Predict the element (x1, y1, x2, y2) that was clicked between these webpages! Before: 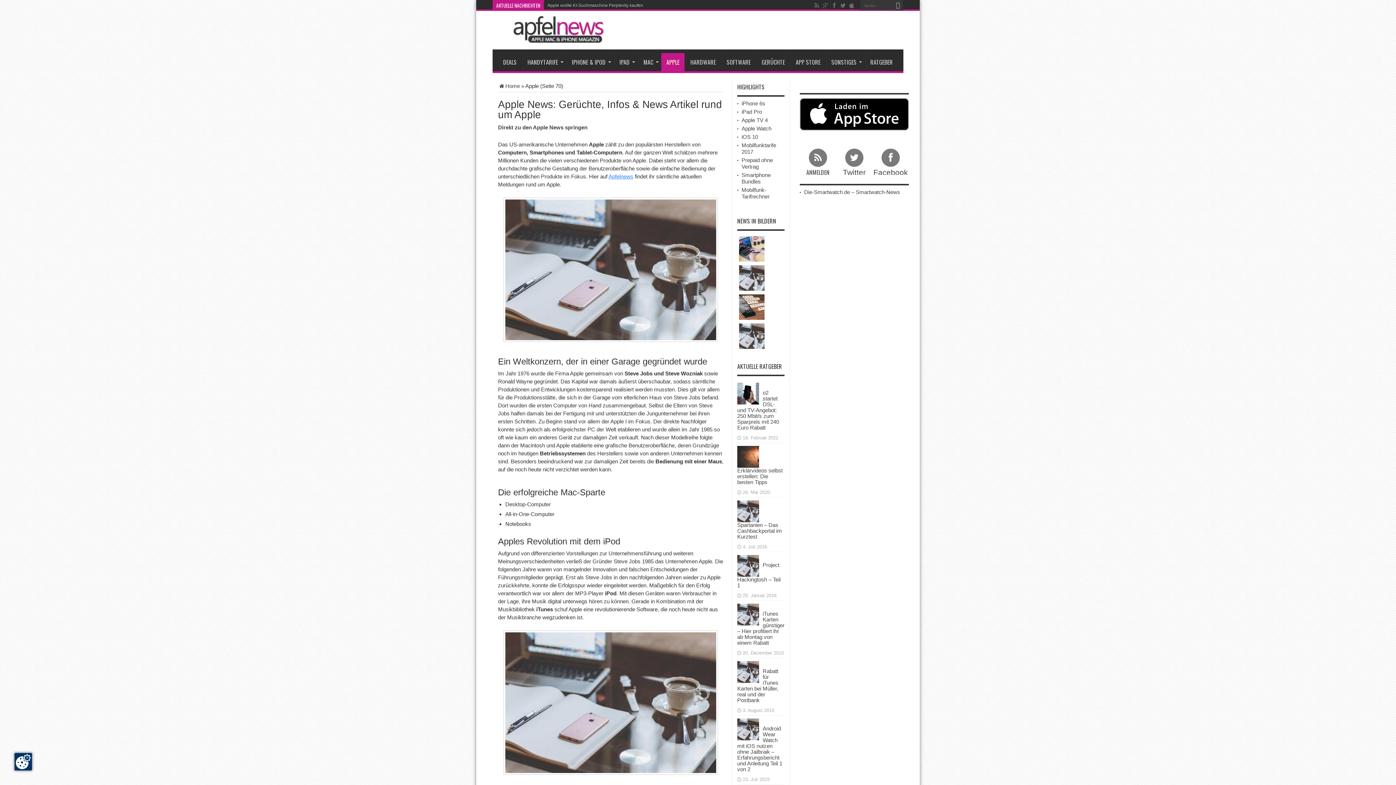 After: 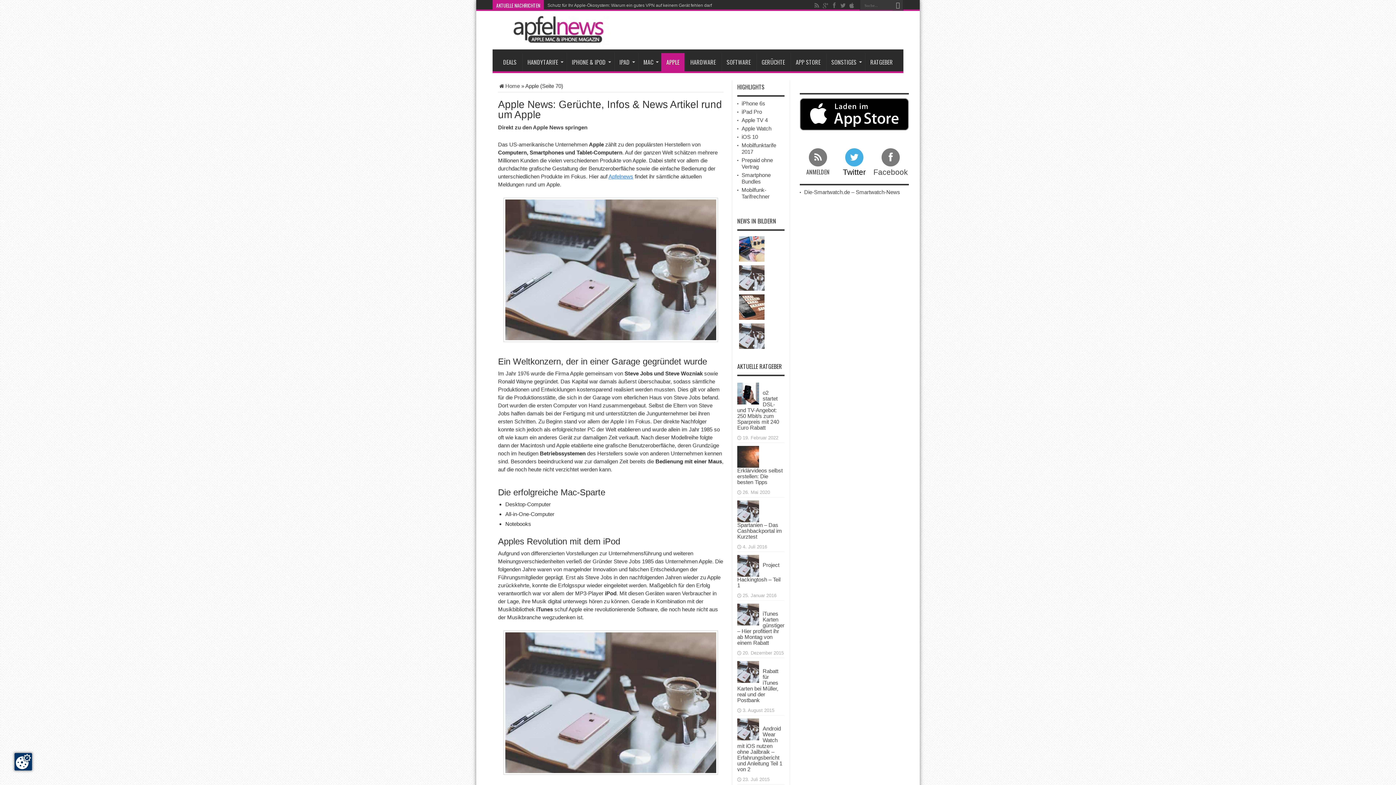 Action: label: Twitter bbox: (836, 148, 872, 175)